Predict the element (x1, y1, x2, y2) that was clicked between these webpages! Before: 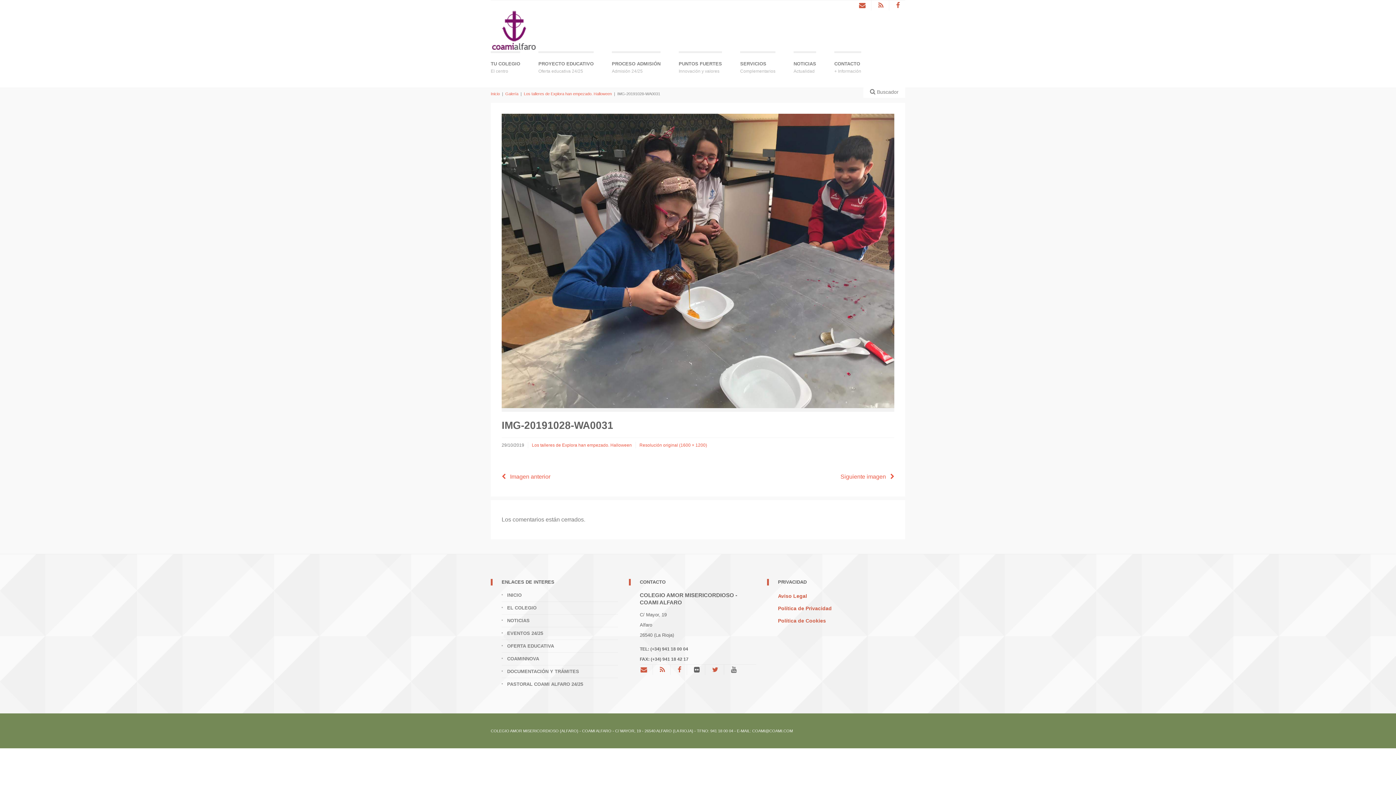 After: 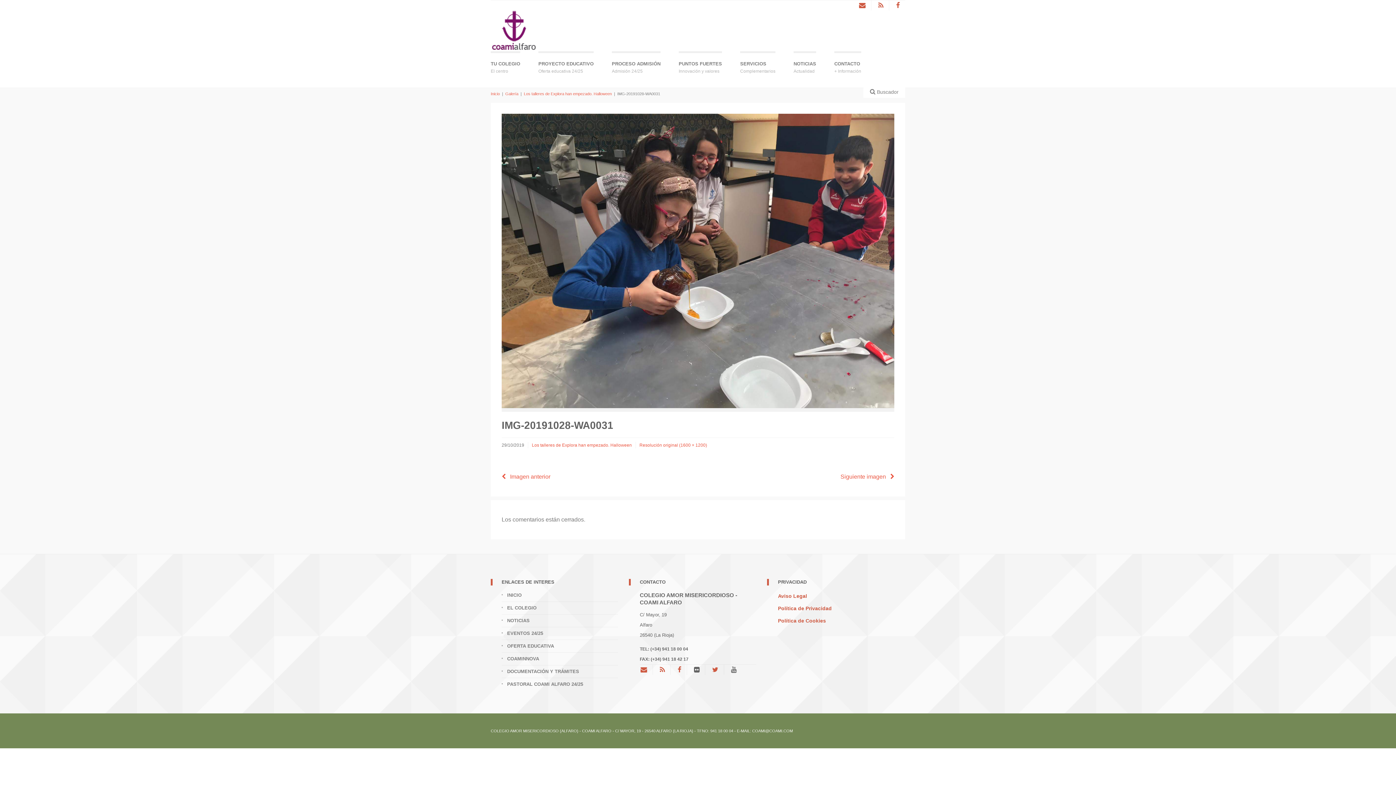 Action: bbox: (859, 0, 871, 10)